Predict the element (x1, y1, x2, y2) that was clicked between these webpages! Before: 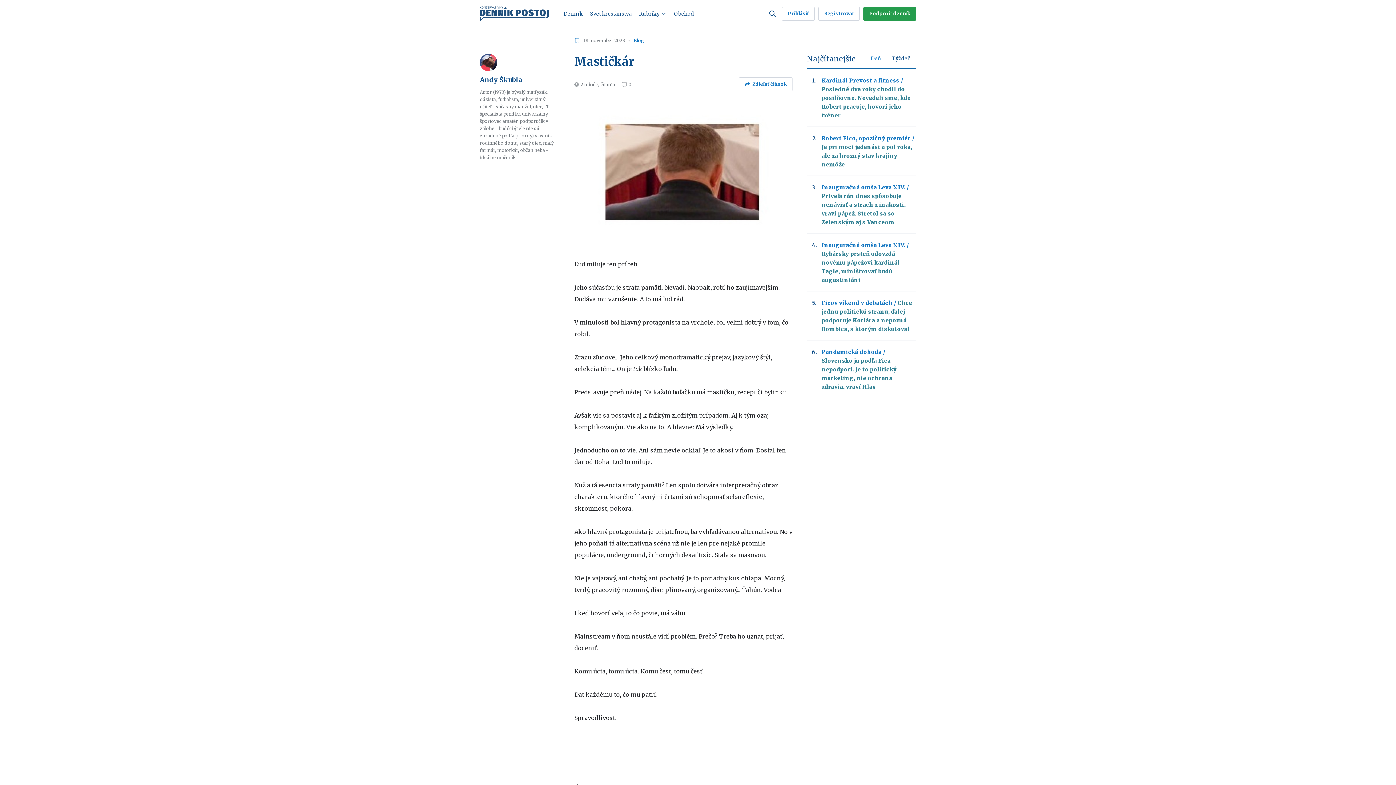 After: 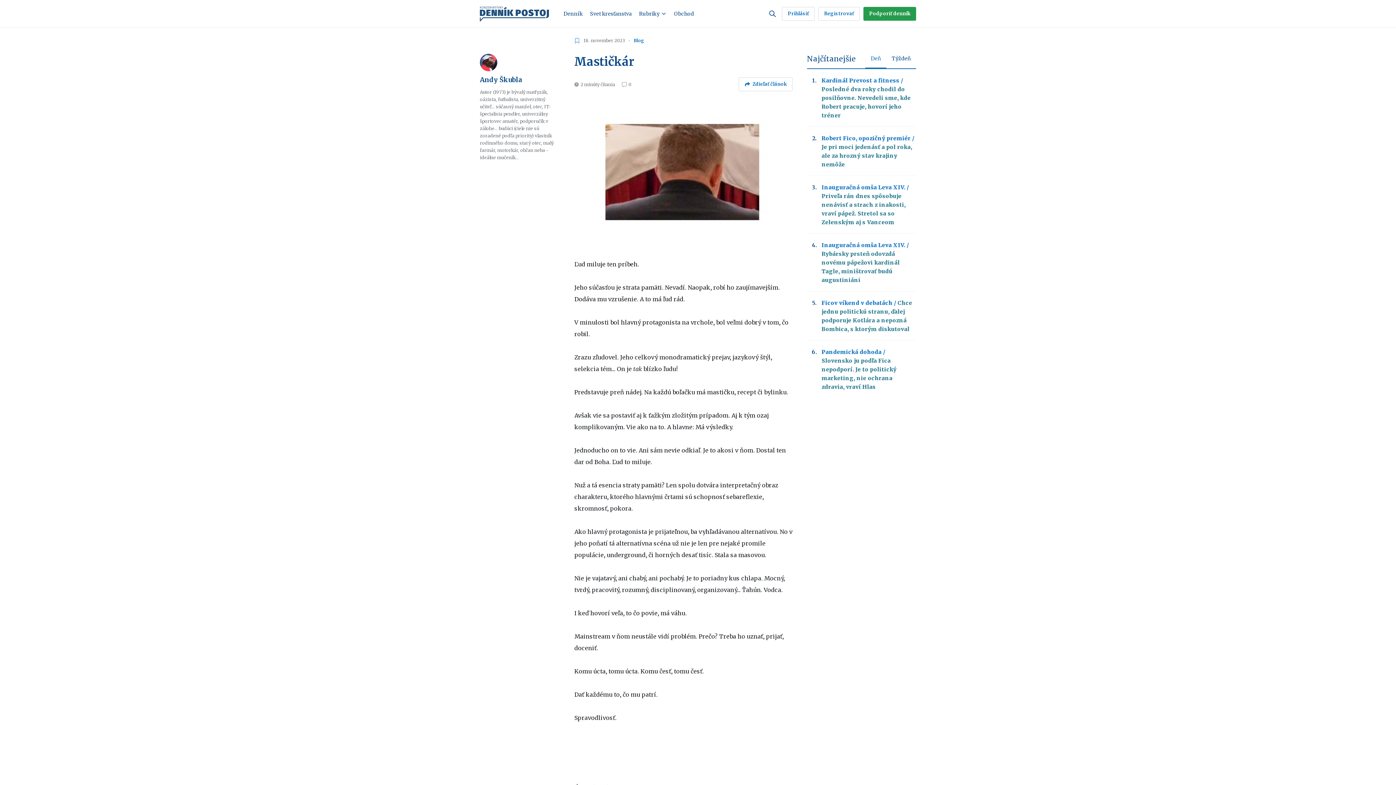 Action: bbox: (480, 53, 497, 71)